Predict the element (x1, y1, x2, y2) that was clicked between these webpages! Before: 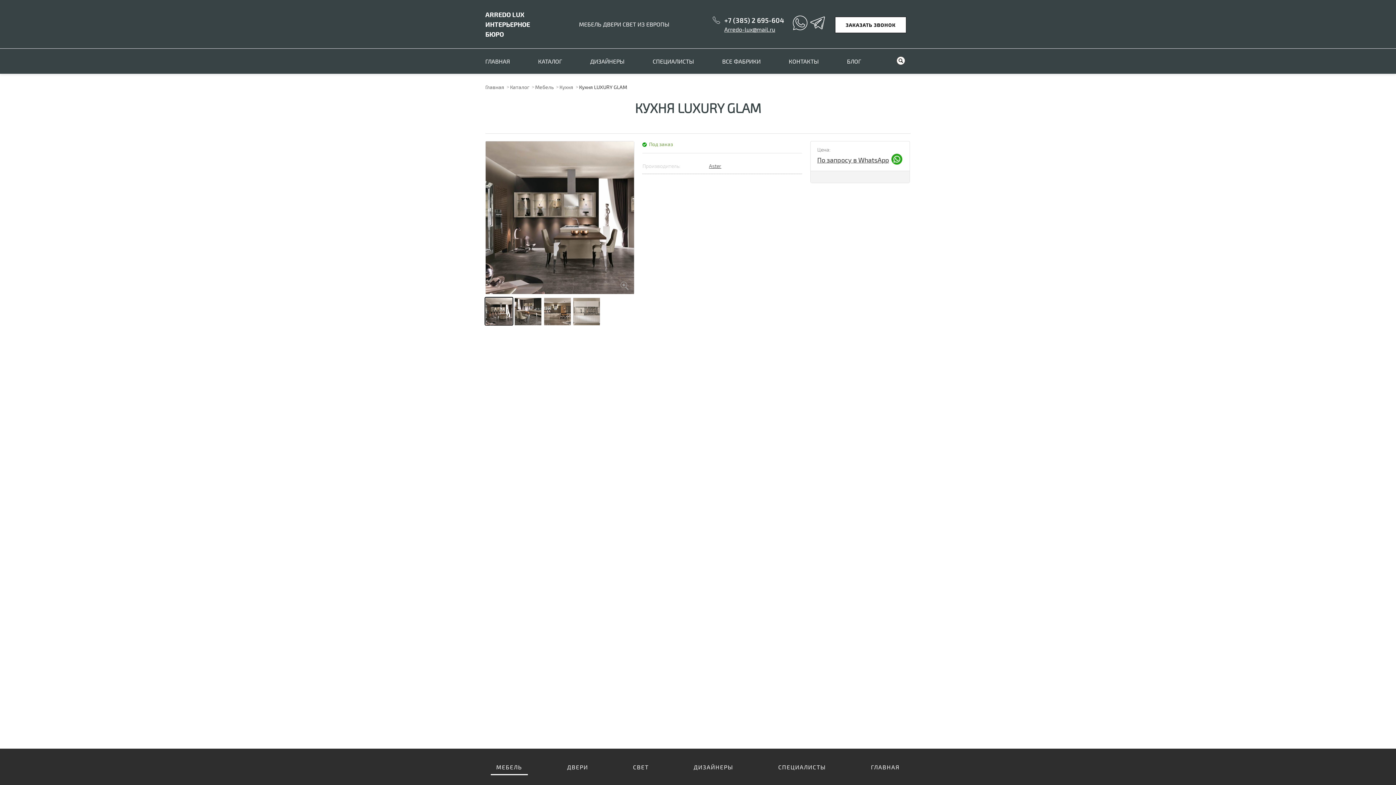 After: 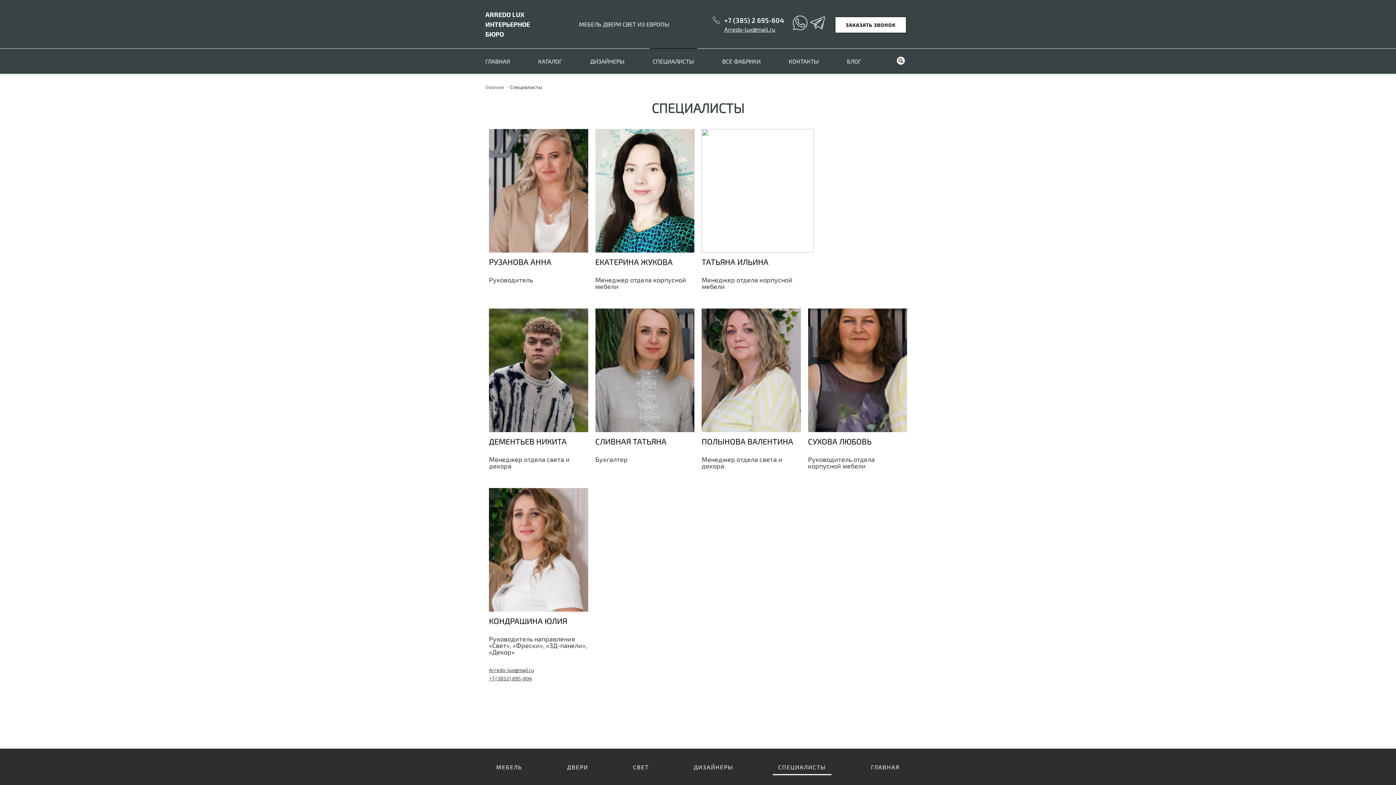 Action: bbox: (652, 48, 694, 73) label: СПЕЦИАЛИСТЫ